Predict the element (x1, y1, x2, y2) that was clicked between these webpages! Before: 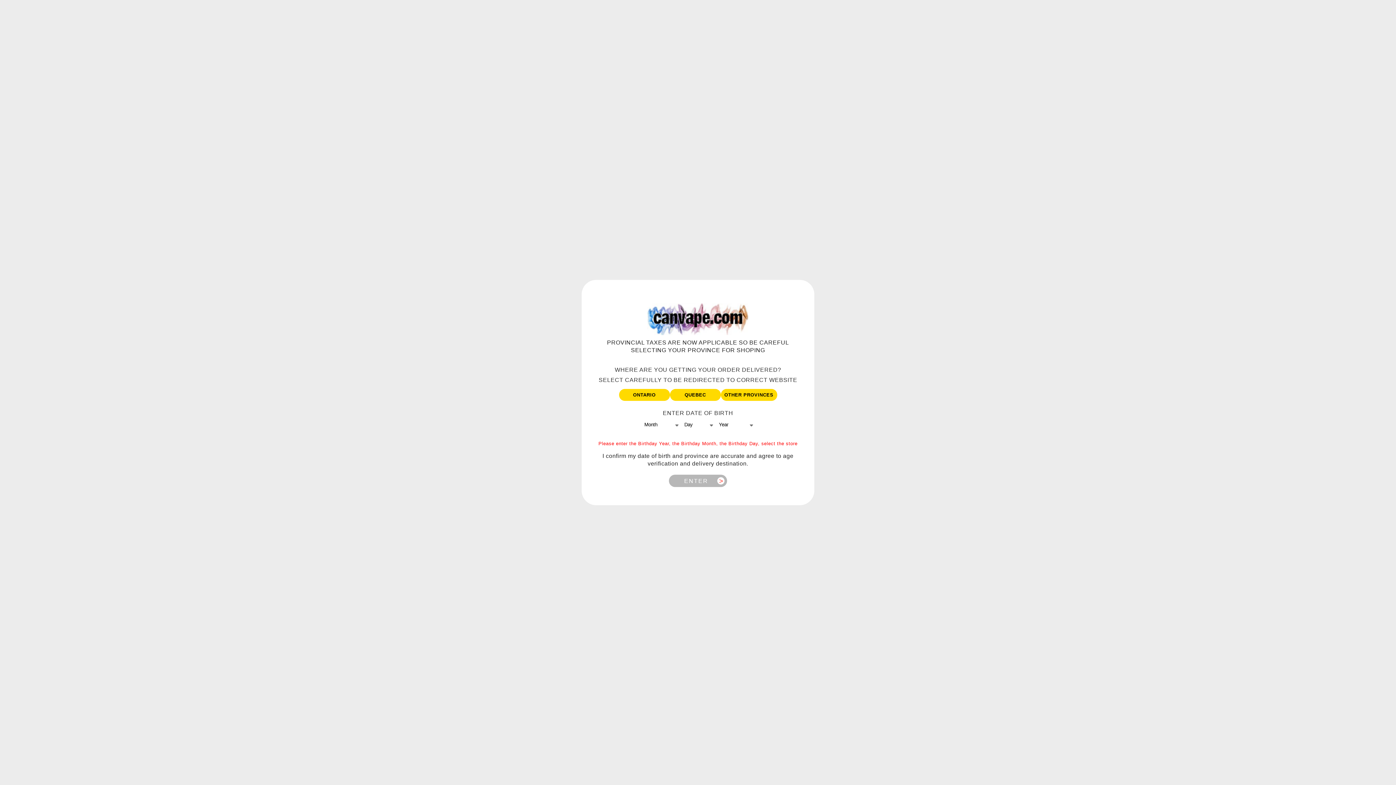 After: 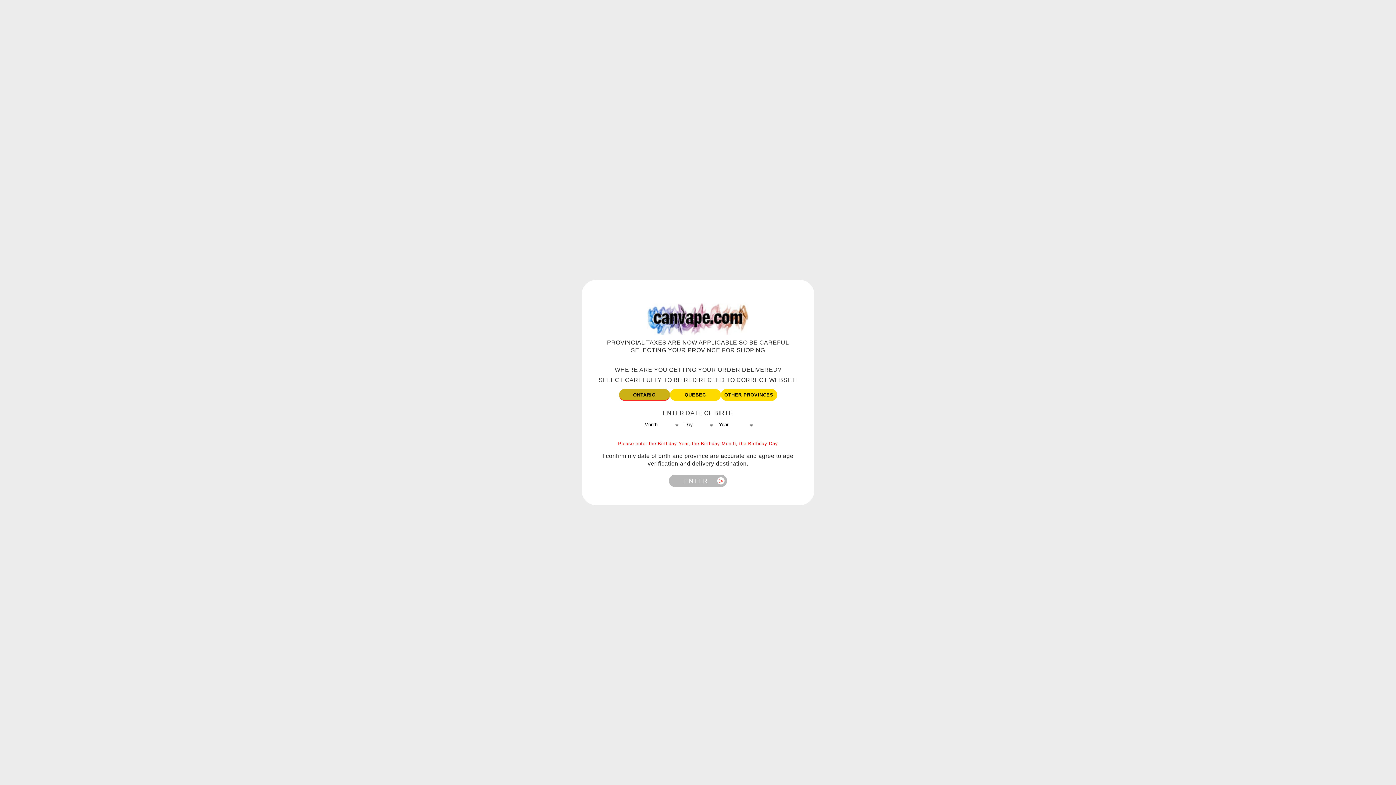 Action: label: ONTARIO bbox: (619, 389, 670, 401)